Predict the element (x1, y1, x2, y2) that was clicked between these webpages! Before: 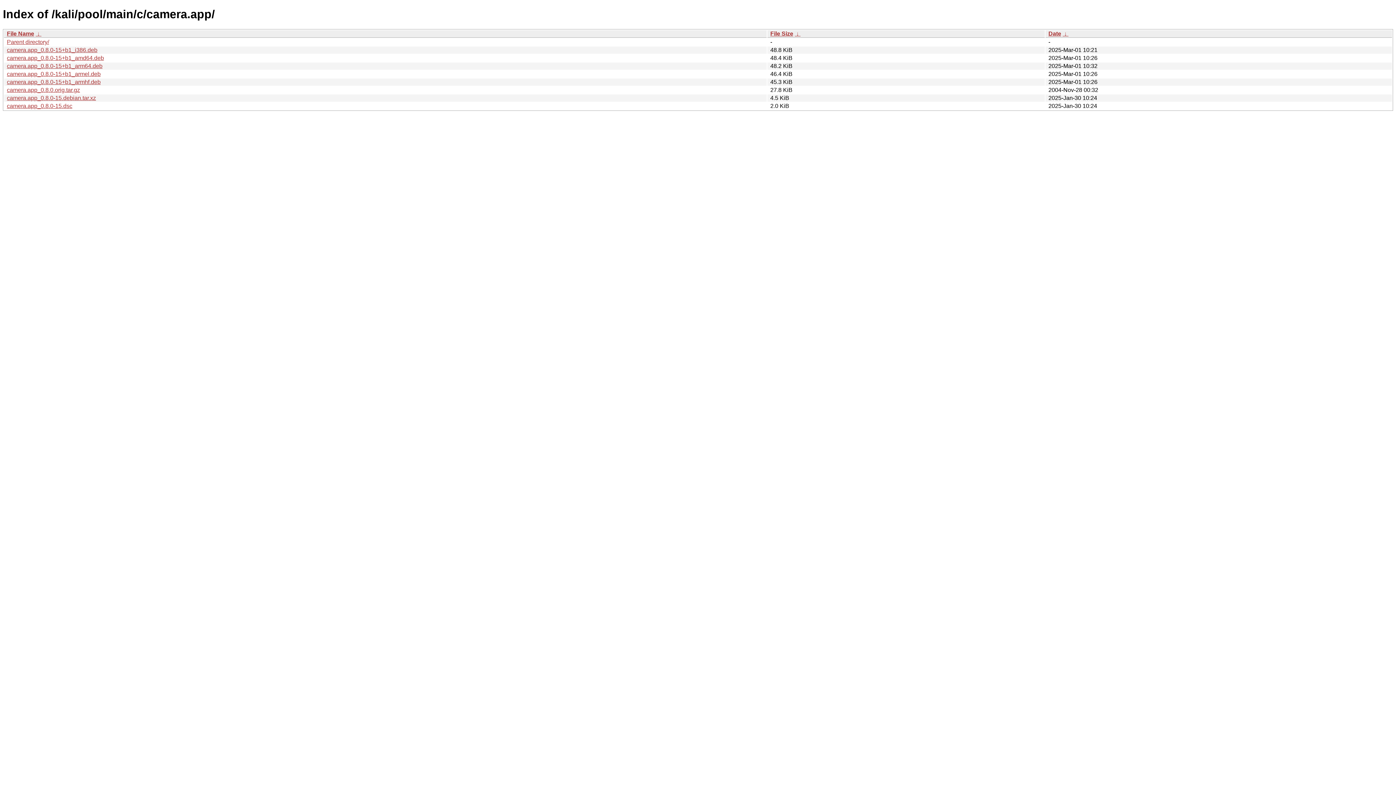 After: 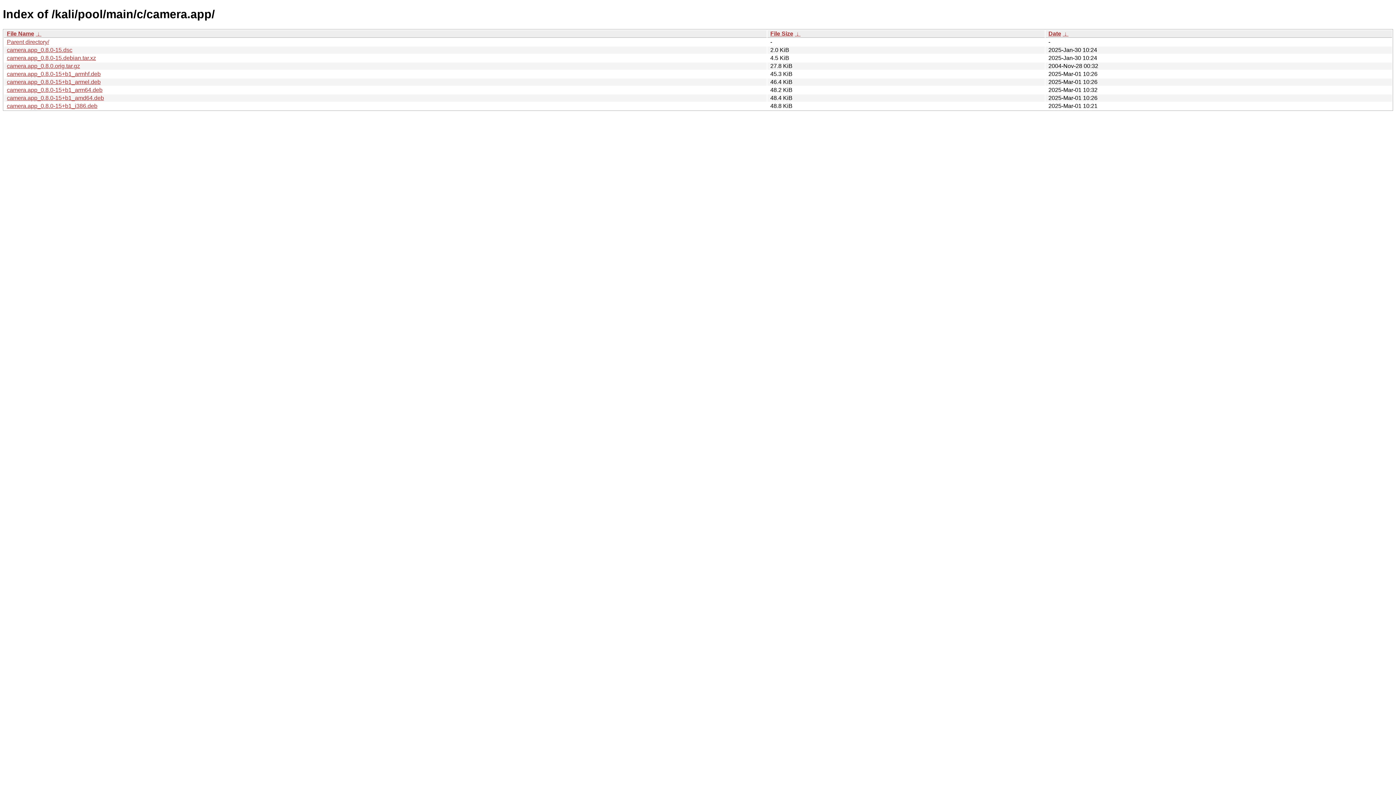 Action: bbox: (770, 30, 793, 36) label: File Size